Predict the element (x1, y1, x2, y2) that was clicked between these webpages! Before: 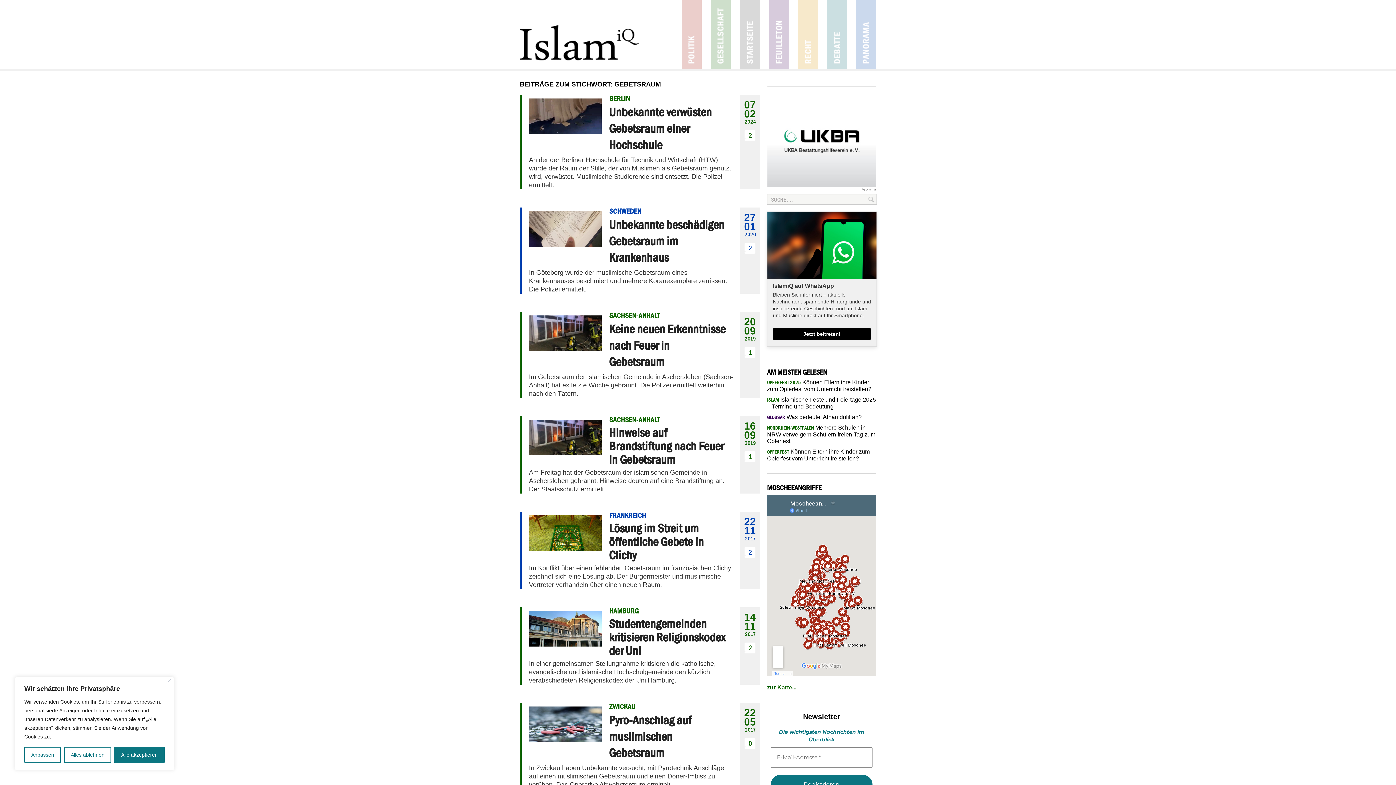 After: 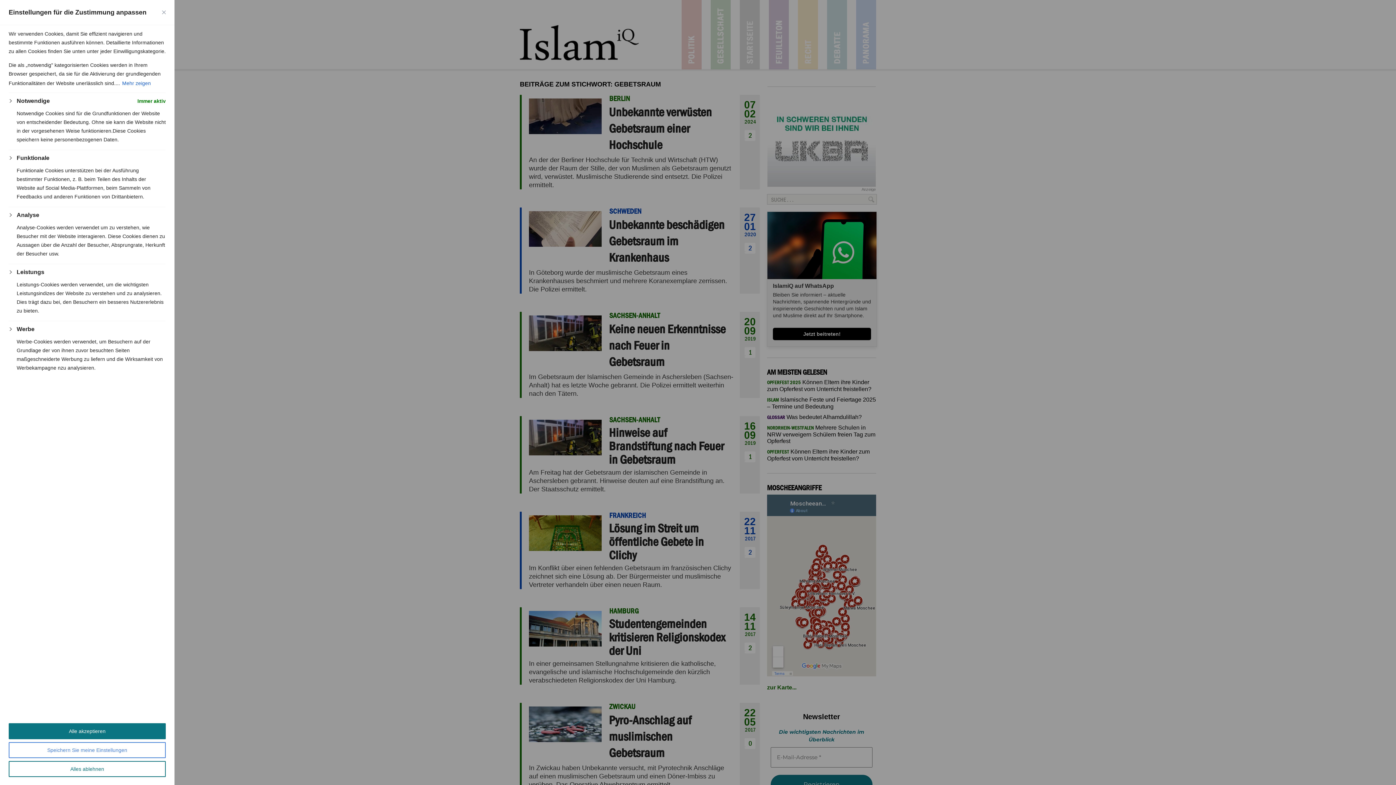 Action: bbox: (24, 747, 60, 763) label: Anpassen